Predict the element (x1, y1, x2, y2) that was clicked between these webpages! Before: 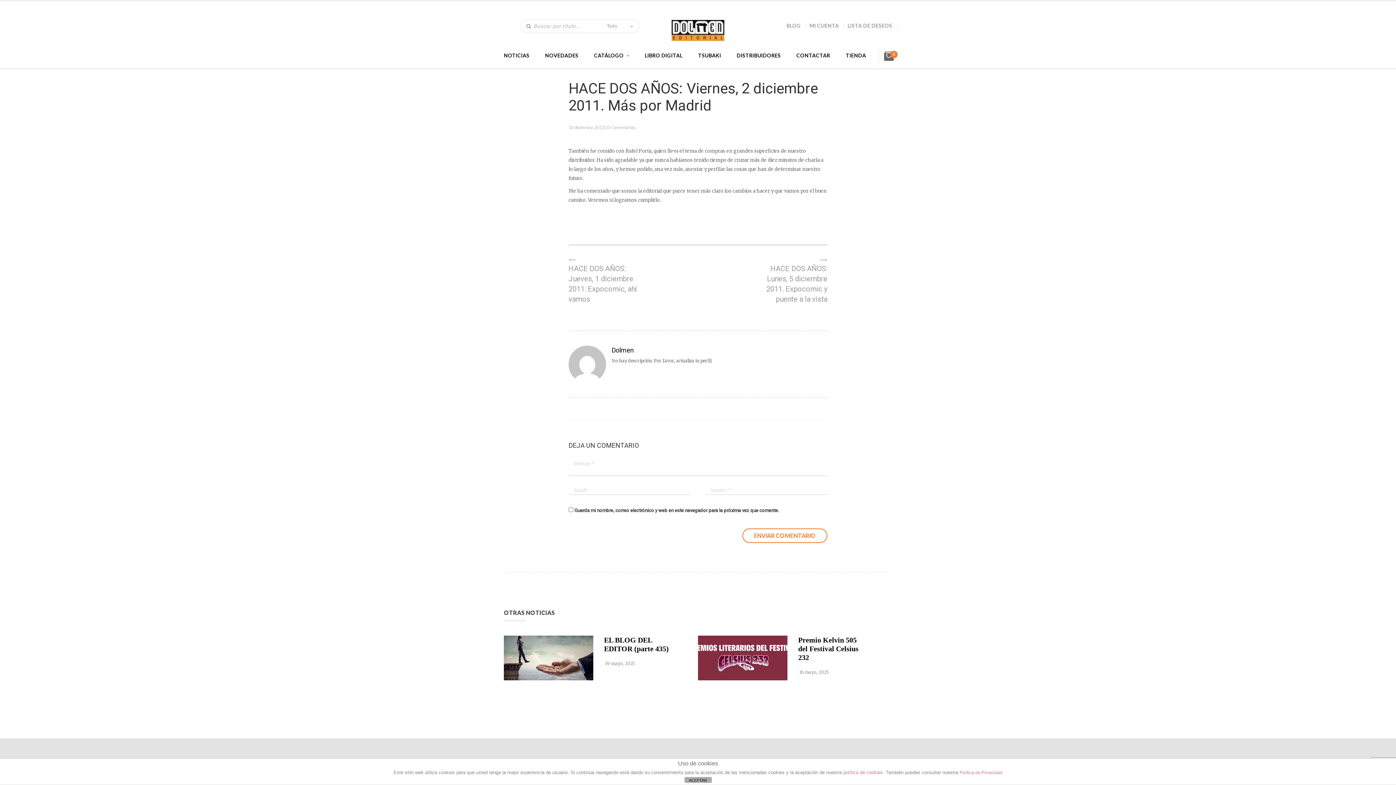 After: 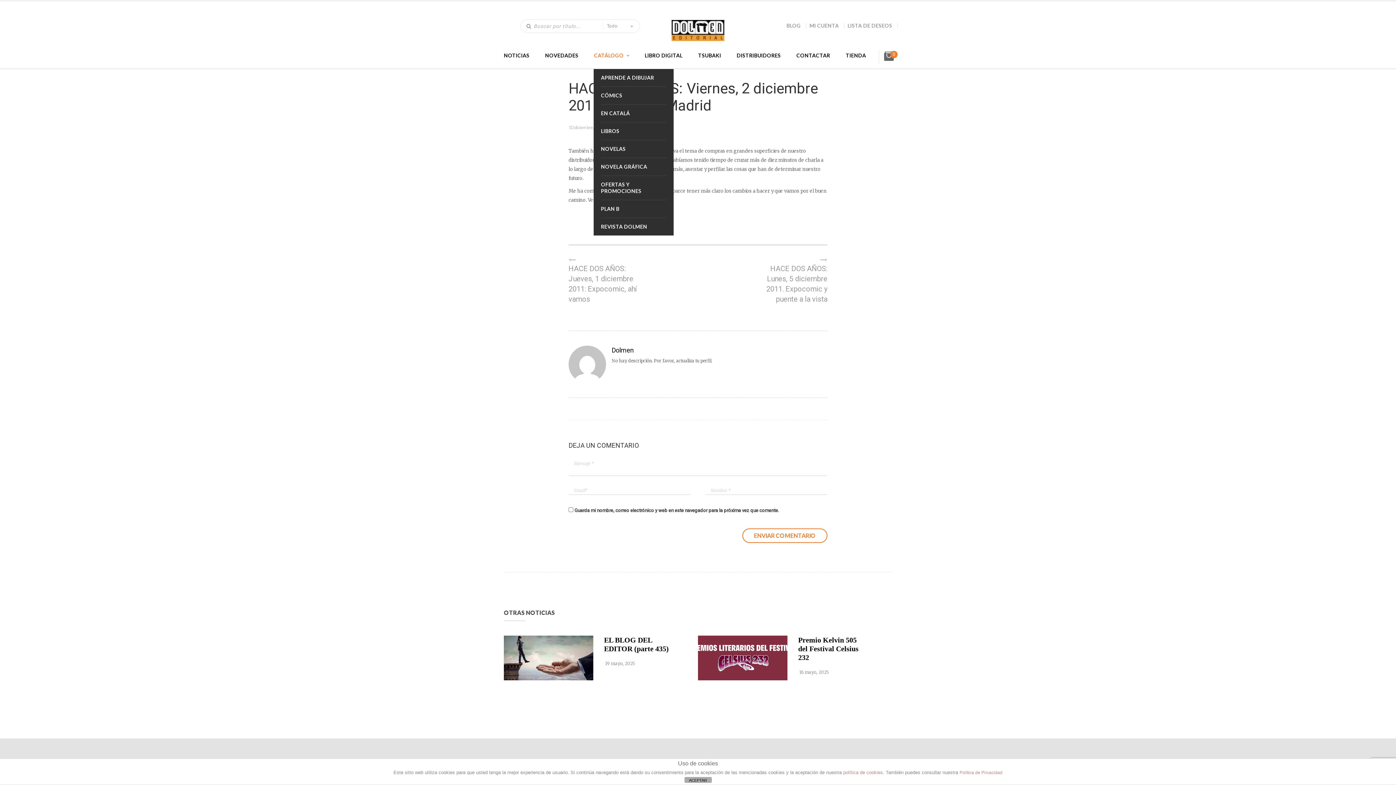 Action: label: CATÁLOGO bbox: (594, 52, 623, 58)